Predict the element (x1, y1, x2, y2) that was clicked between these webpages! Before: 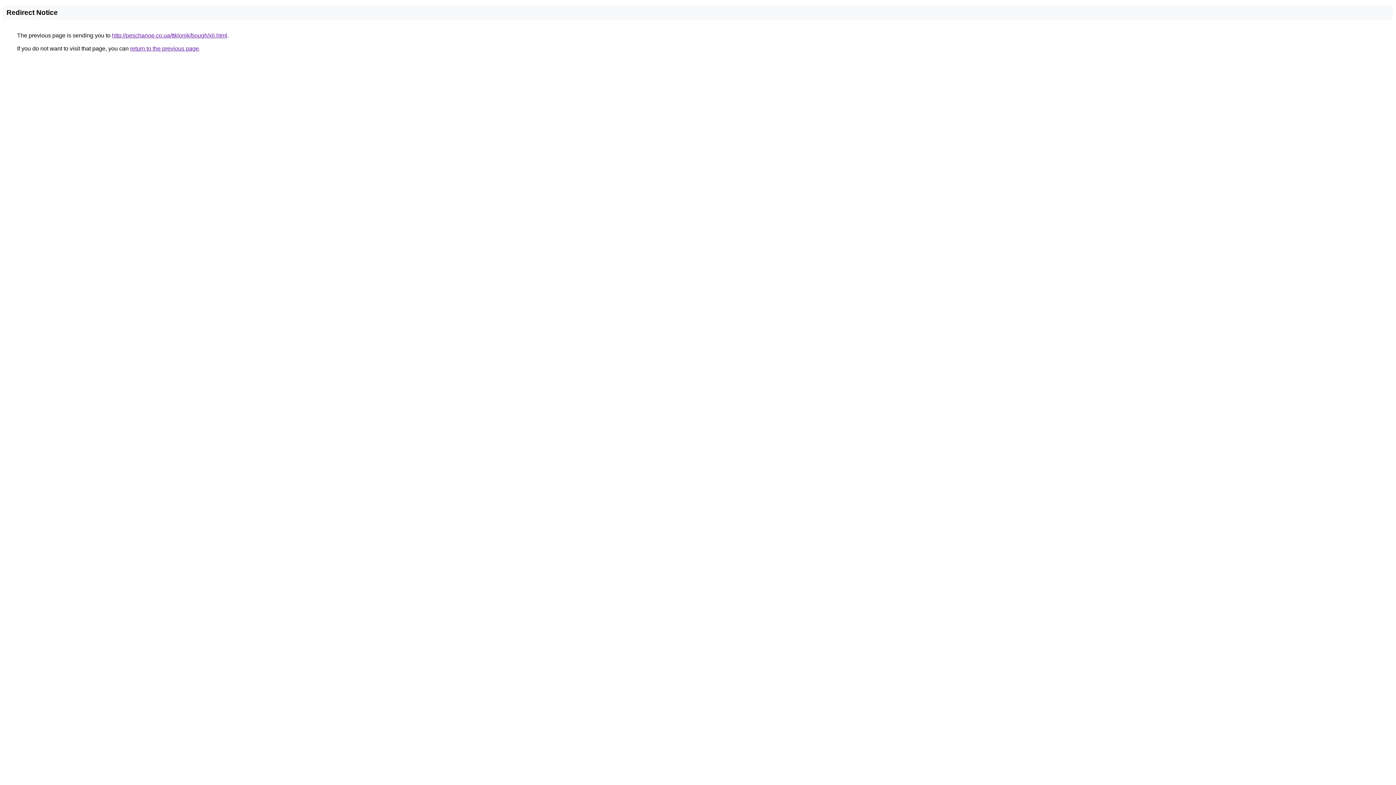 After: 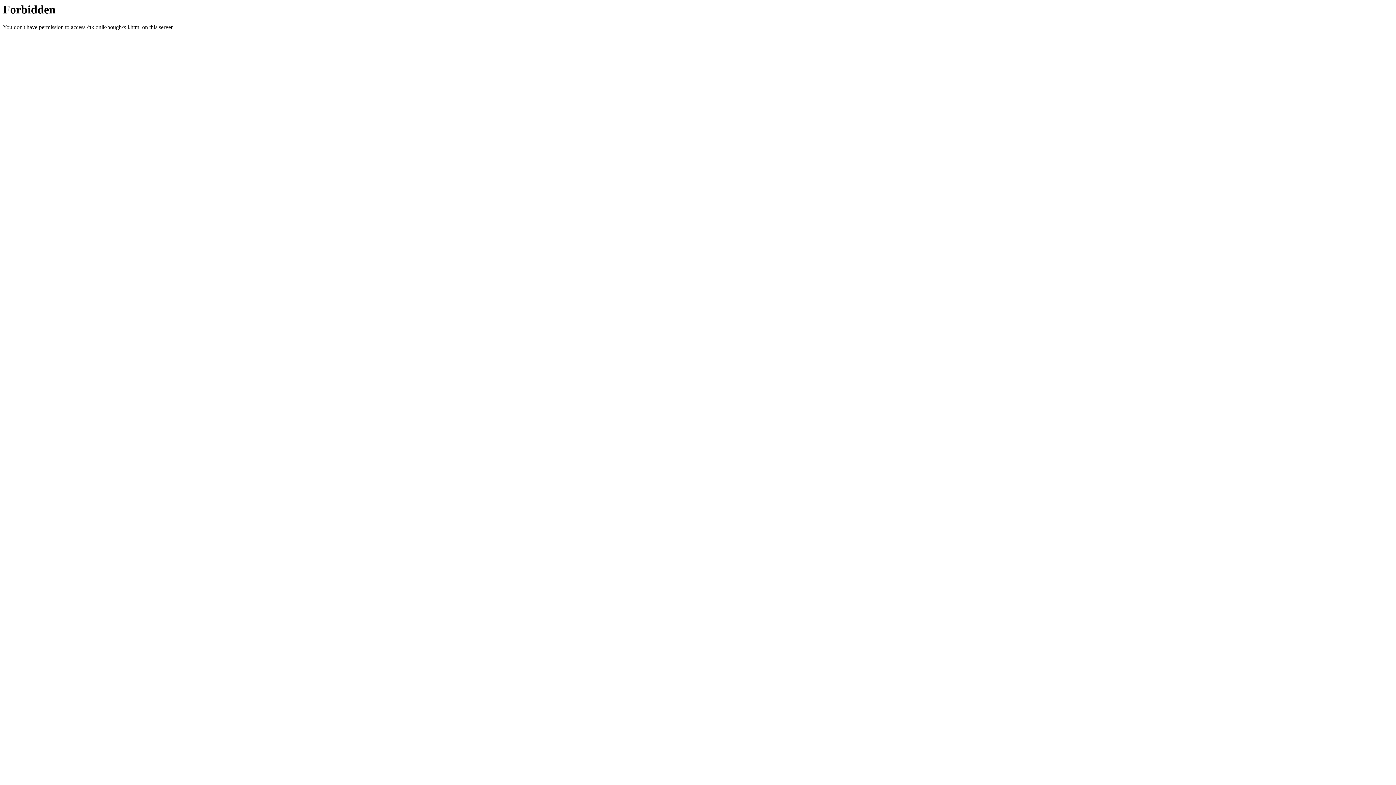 Action: bbox: (112, 32, 227, 38) label: http://peschanoe.co.ua/ttklonik/bough/xli.html